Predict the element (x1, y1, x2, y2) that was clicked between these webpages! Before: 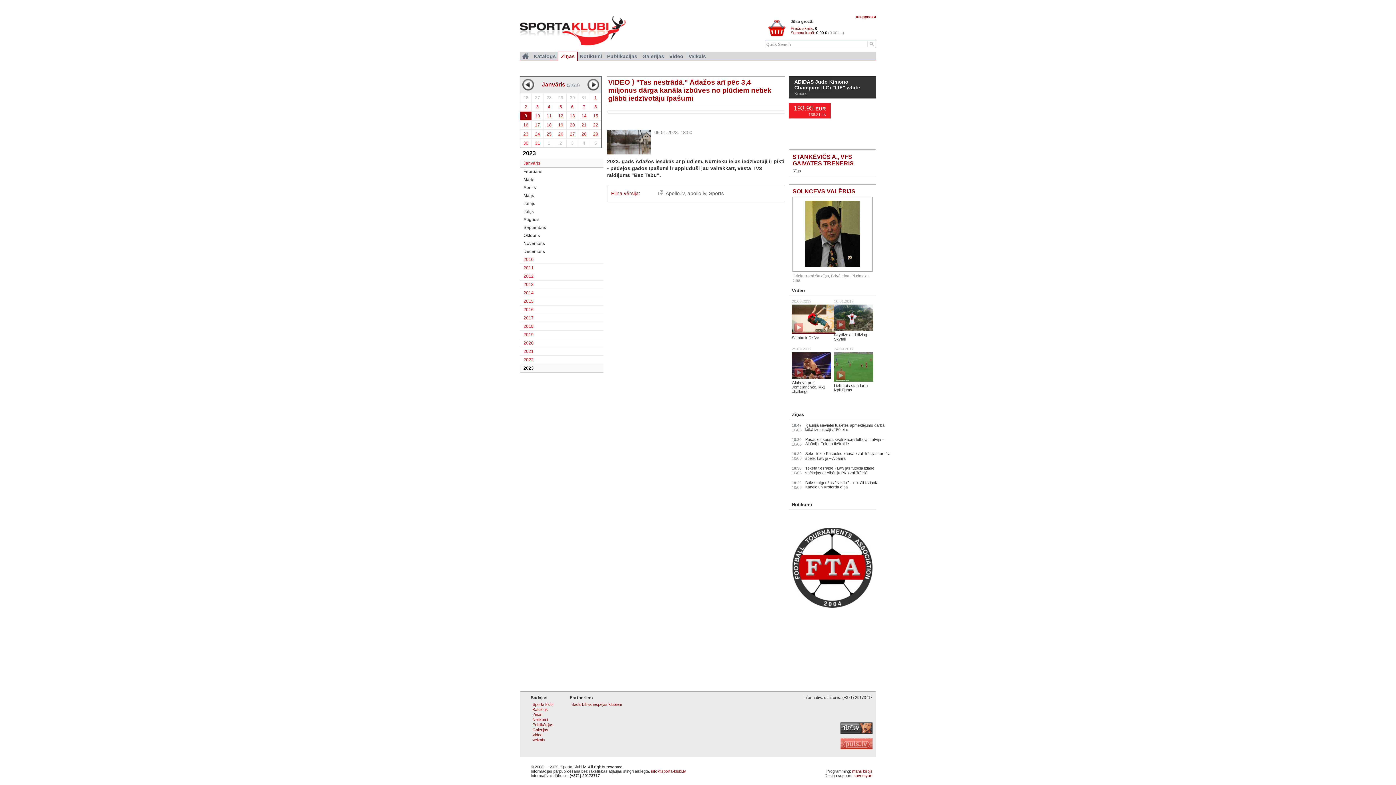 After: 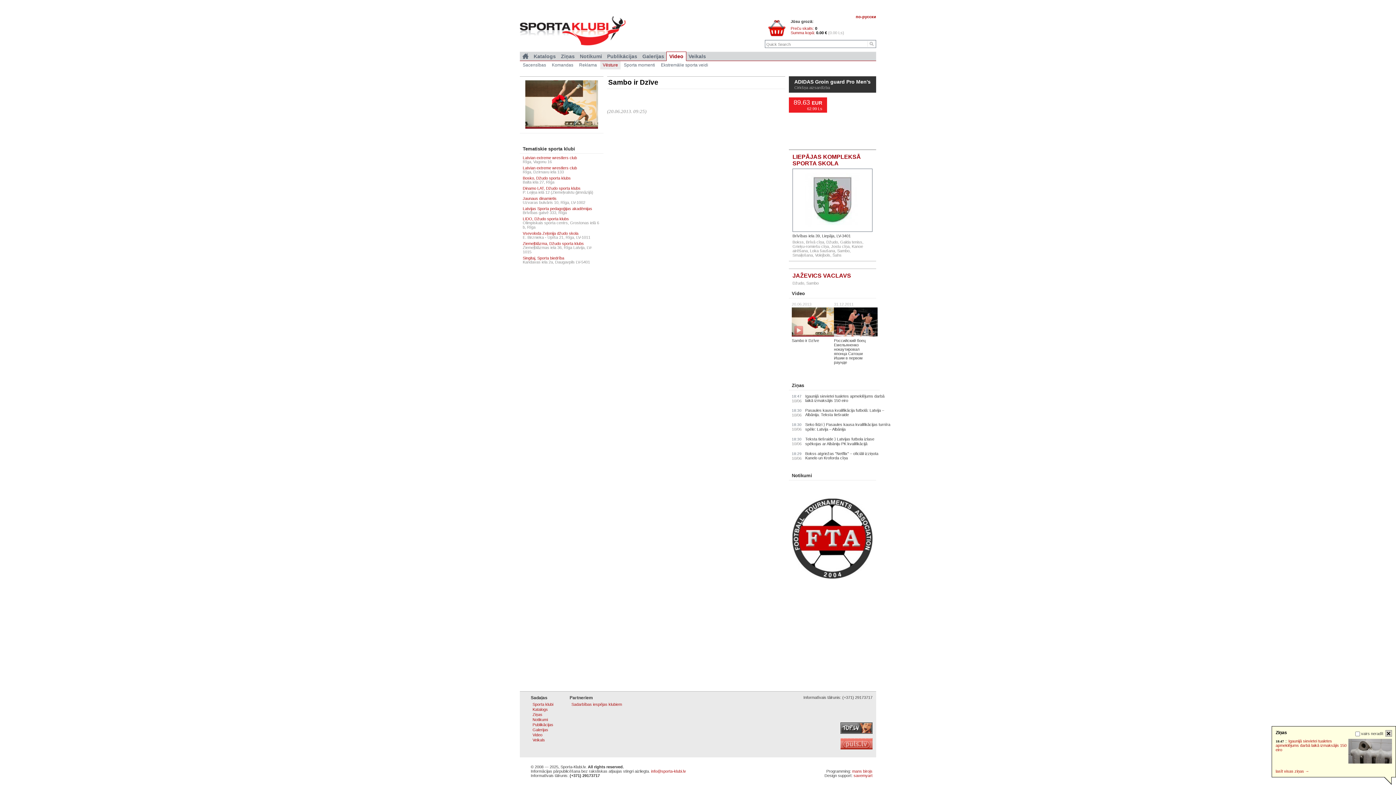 Action: bbox: (792, 303, 831, 340) label: 
Sambo ir Dzīve